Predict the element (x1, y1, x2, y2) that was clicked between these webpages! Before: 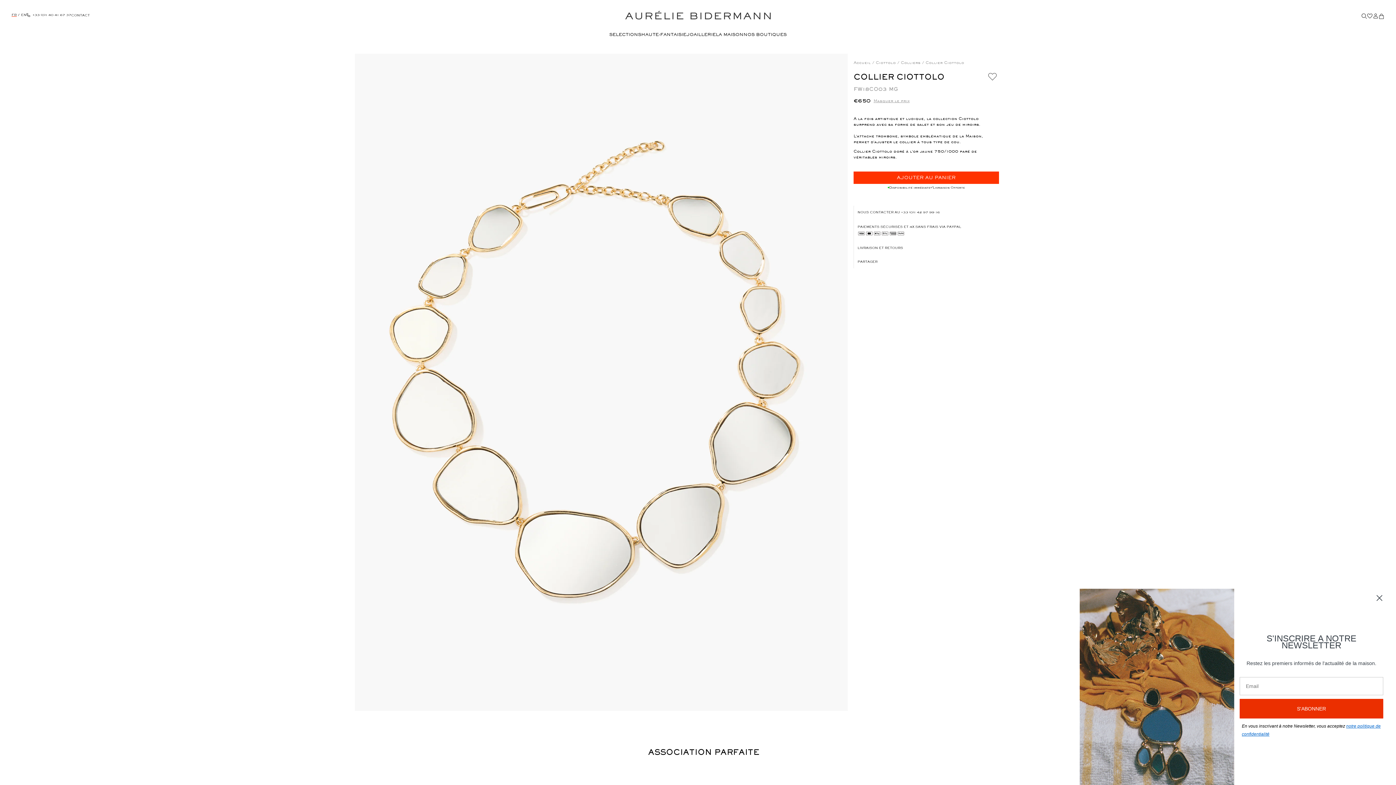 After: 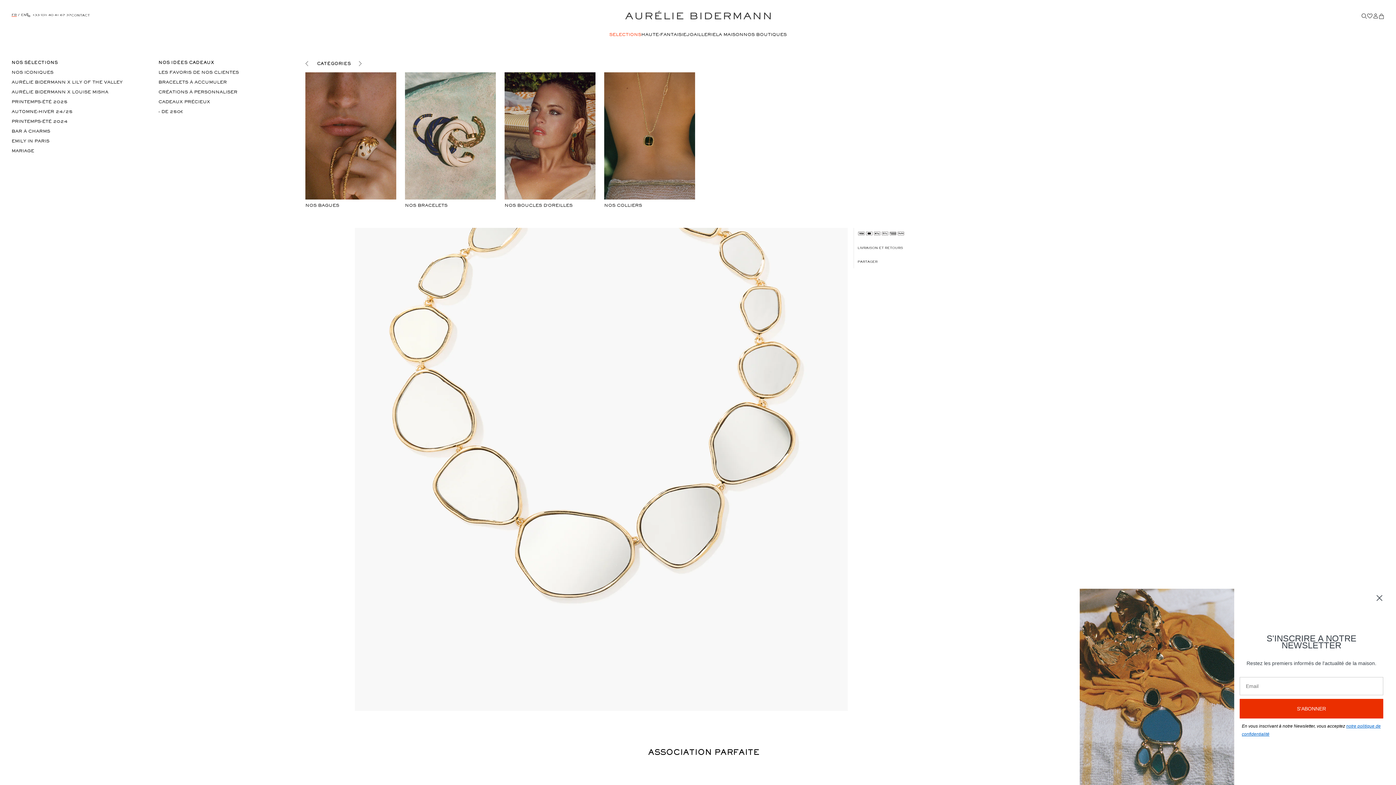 Action: bbox: (609, 29, 641, 39) label: SELECTIONS